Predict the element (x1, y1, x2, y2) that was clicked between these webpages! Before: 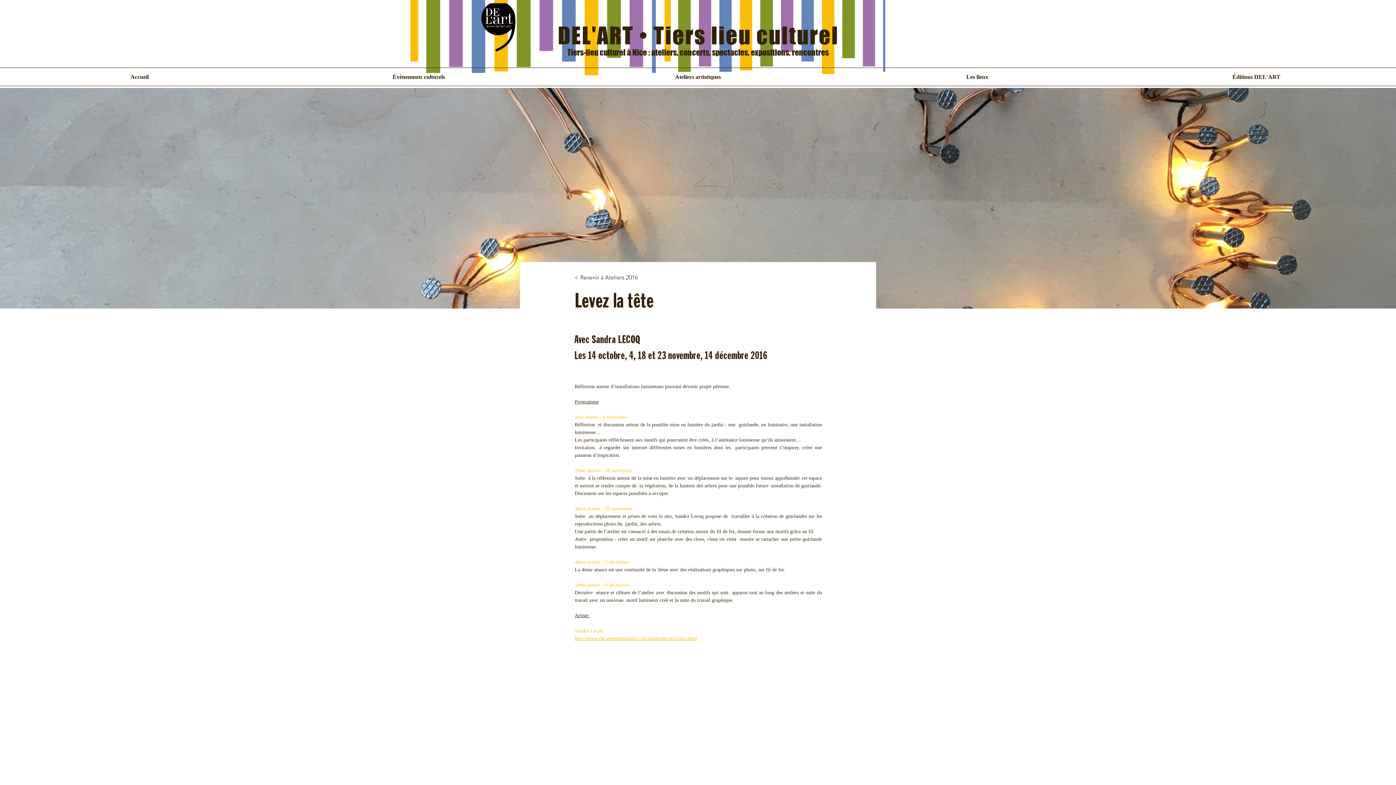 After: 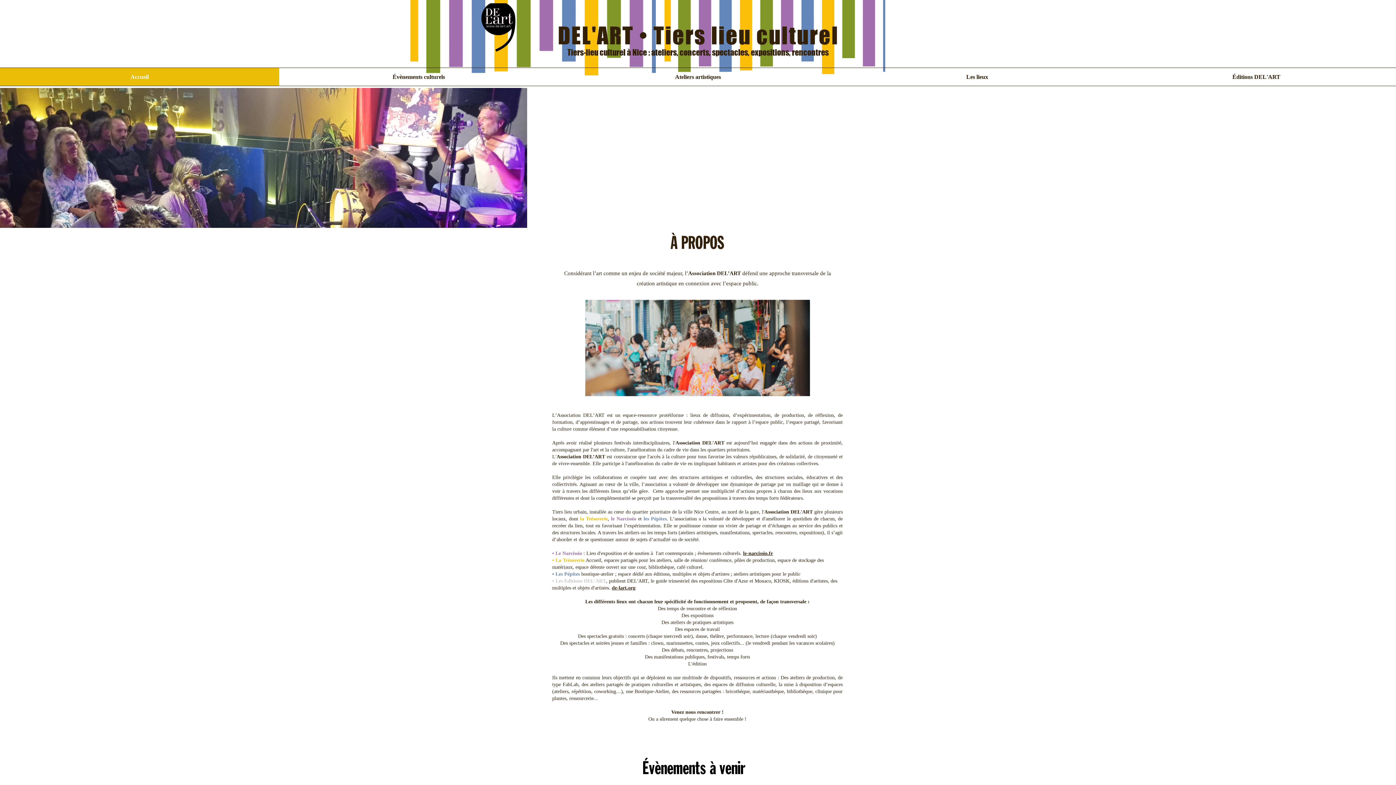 Action: label: DEL'ART • Tiers lieu culturel bbox: (558, 21, 839, 49)